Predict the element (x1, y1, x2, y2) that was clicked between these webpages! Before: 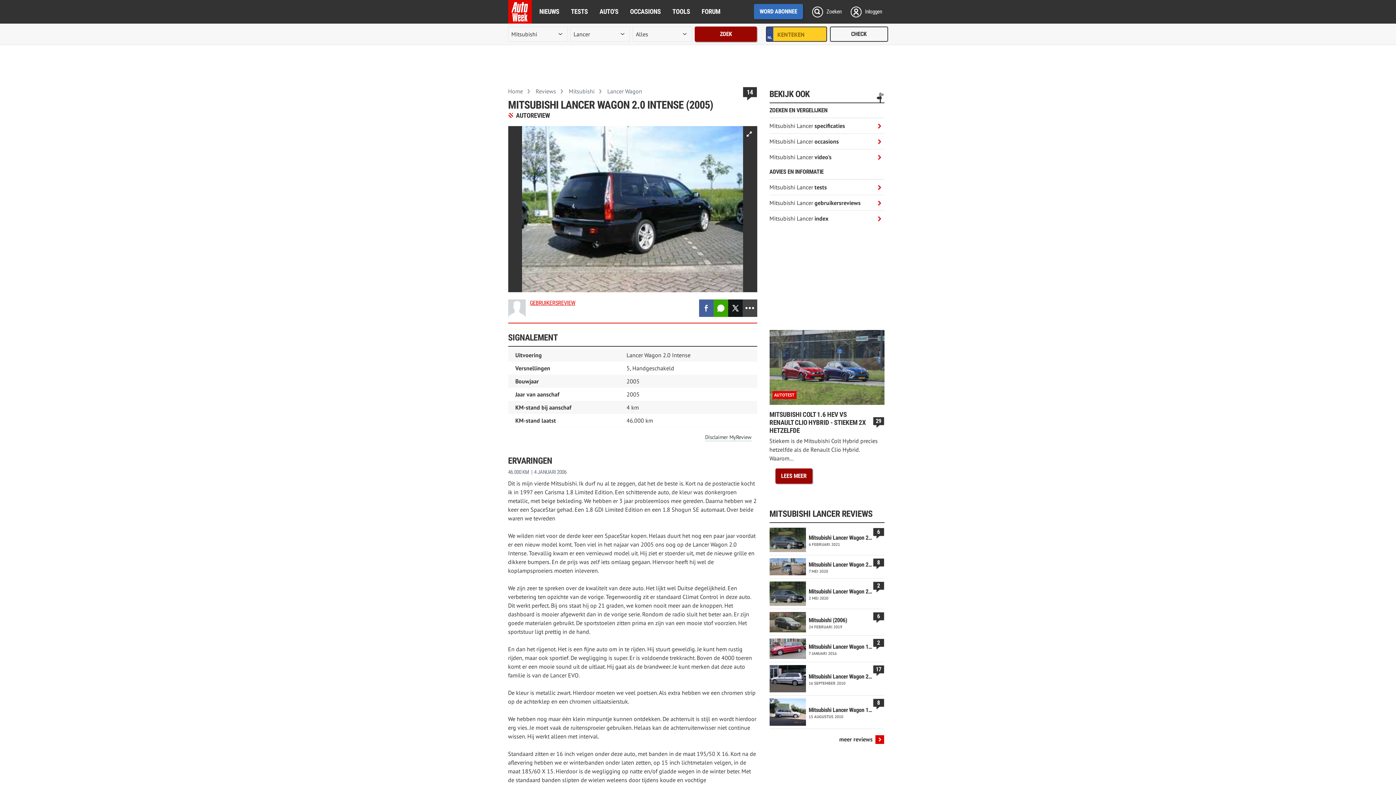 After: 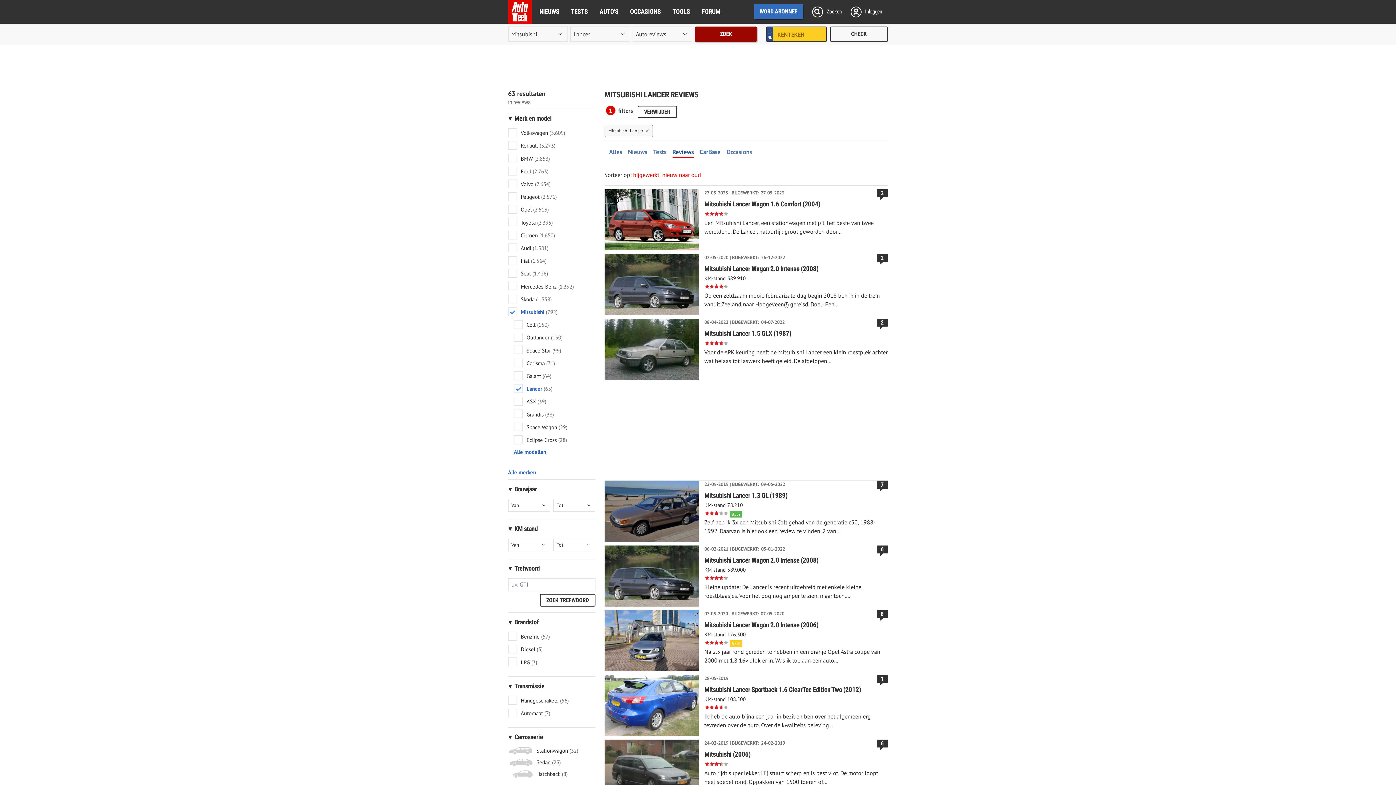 Action: bbox: (769, 195, 862, 210) label: Mitsubishi Lancer gebruikersreviews